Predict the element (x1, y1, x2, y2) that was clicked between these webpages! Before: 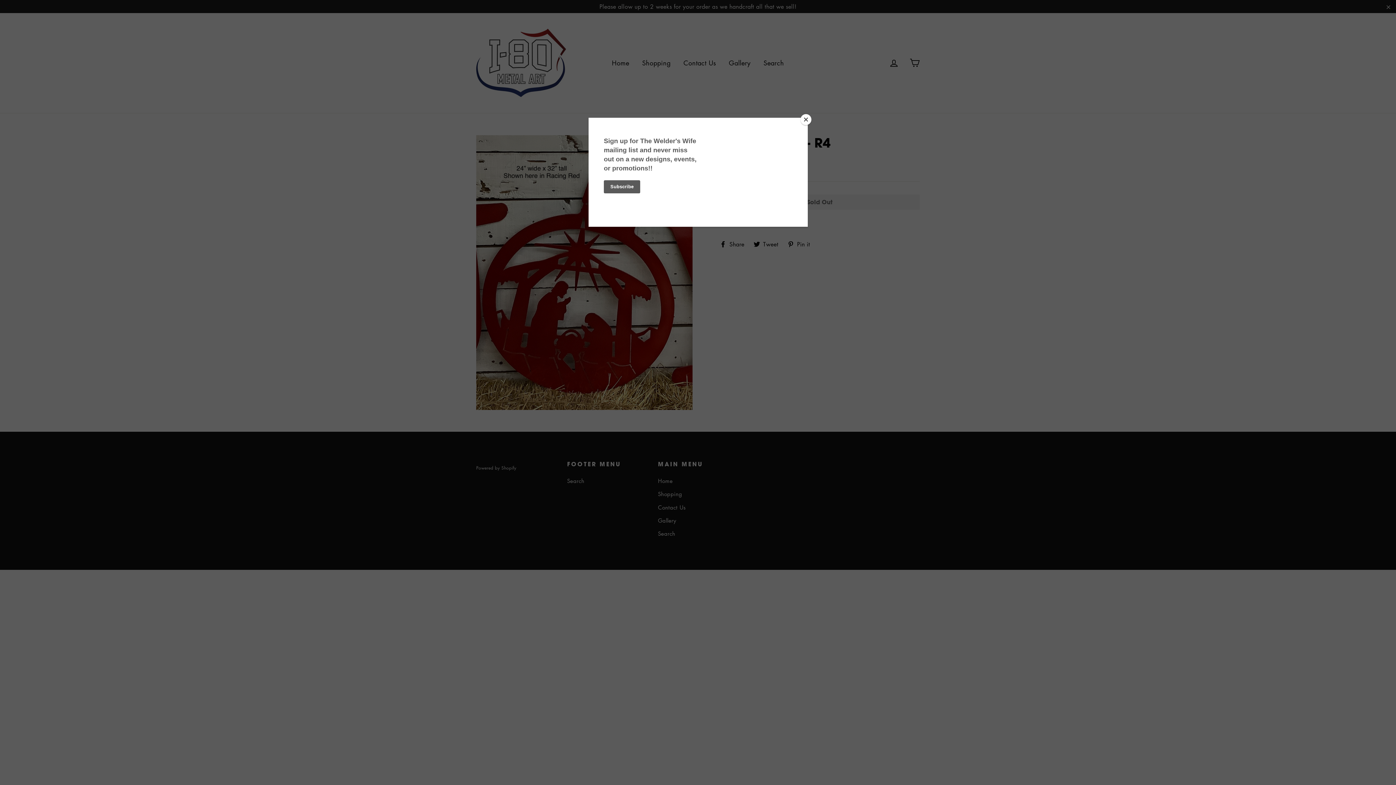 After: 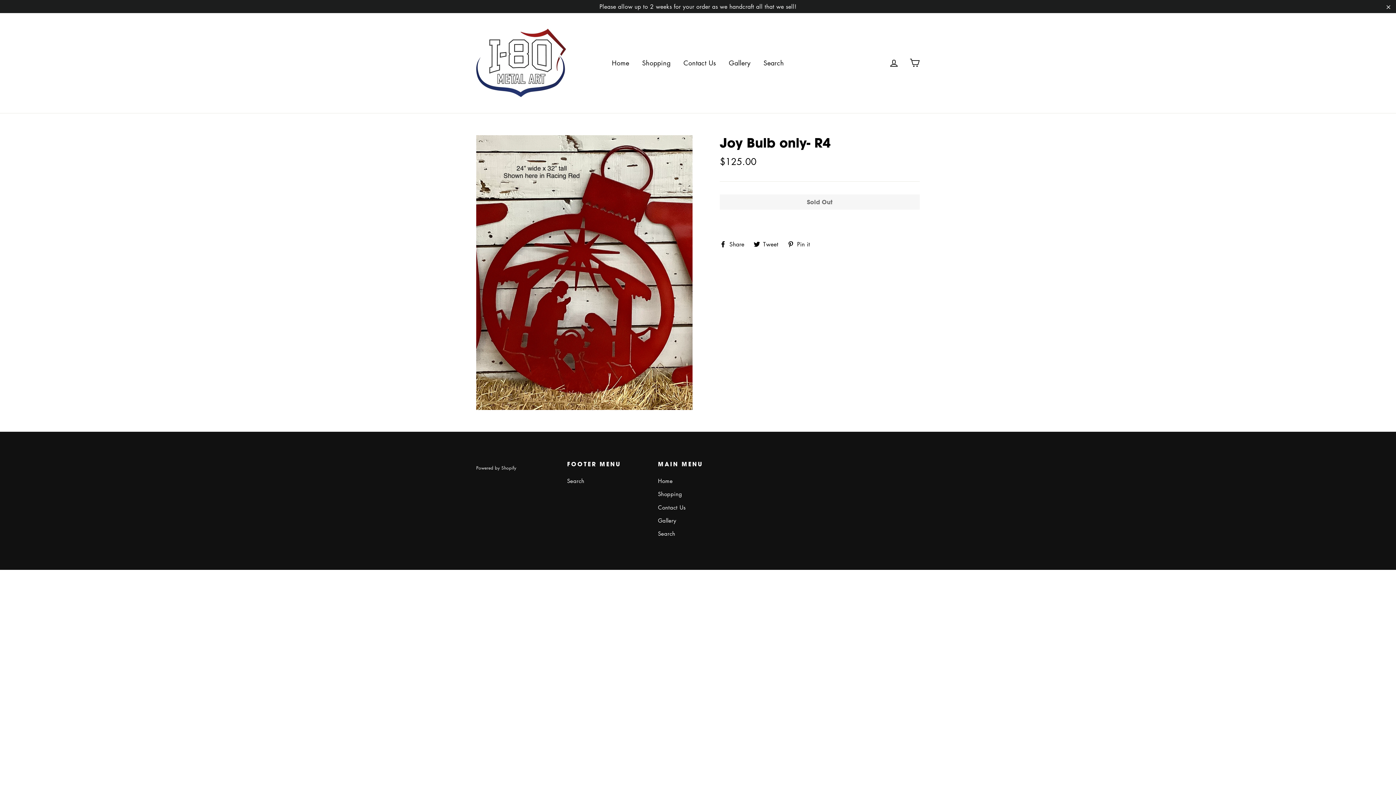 Action: bbox: (800, 114, 811, 125) label: Close